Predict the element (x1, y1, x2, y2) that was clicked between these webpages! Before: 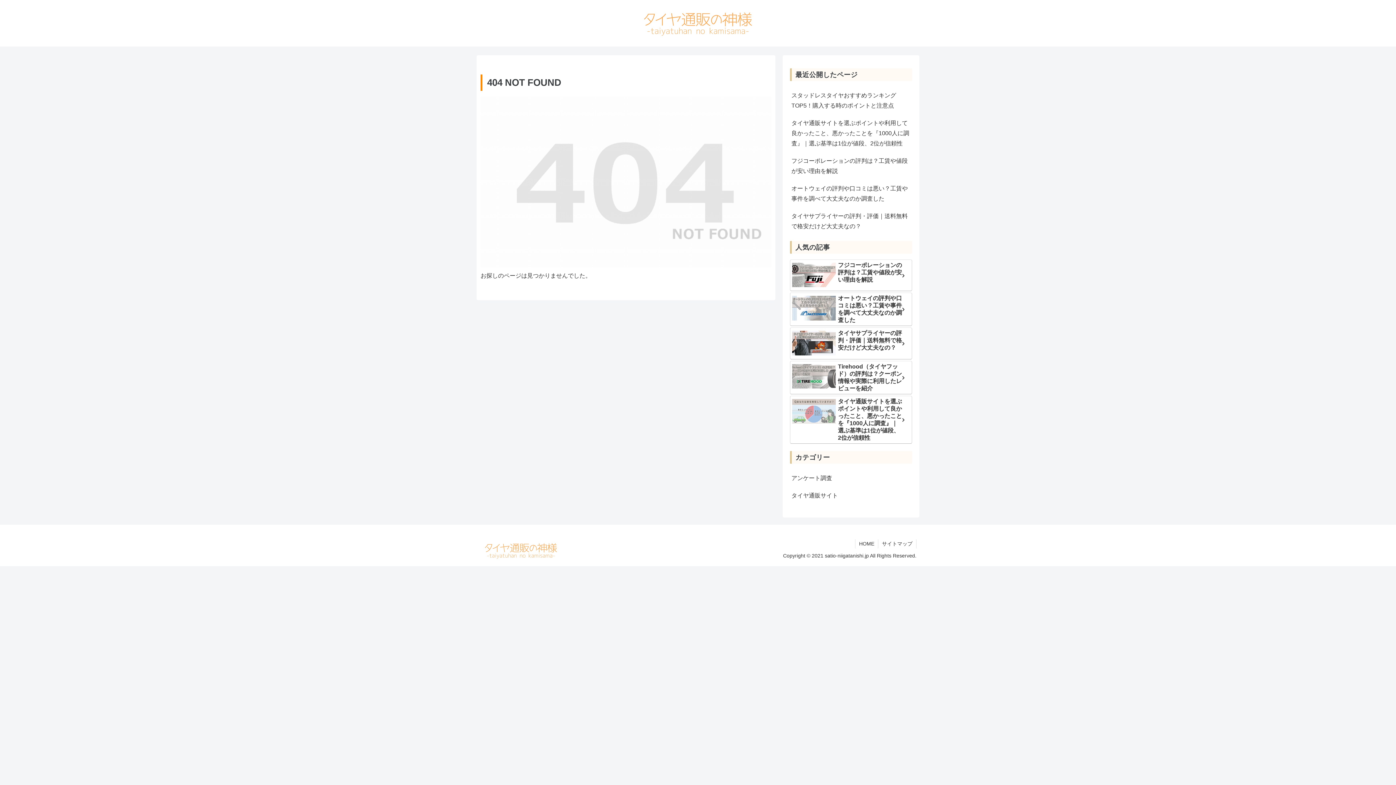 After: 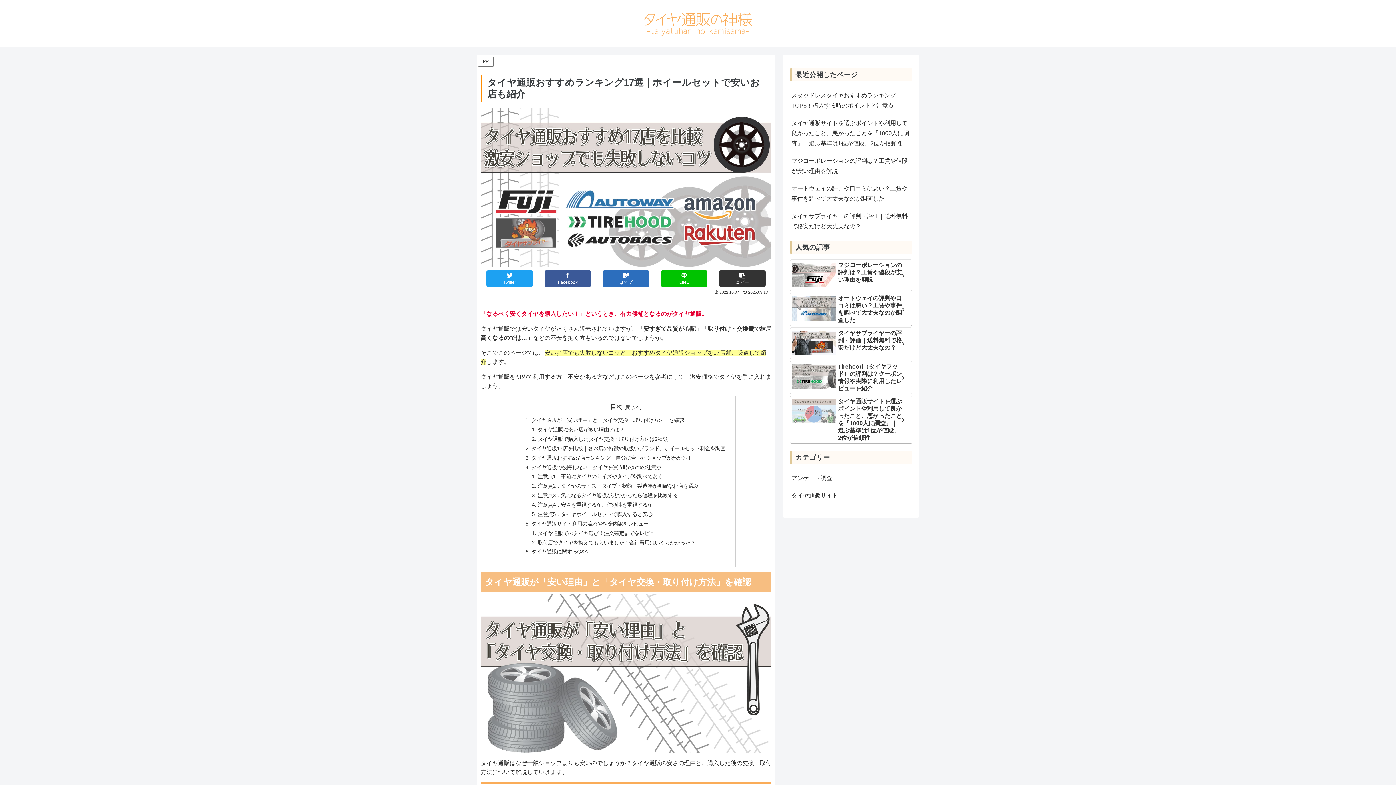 Action: bbox: (479, 541, 562, 563)